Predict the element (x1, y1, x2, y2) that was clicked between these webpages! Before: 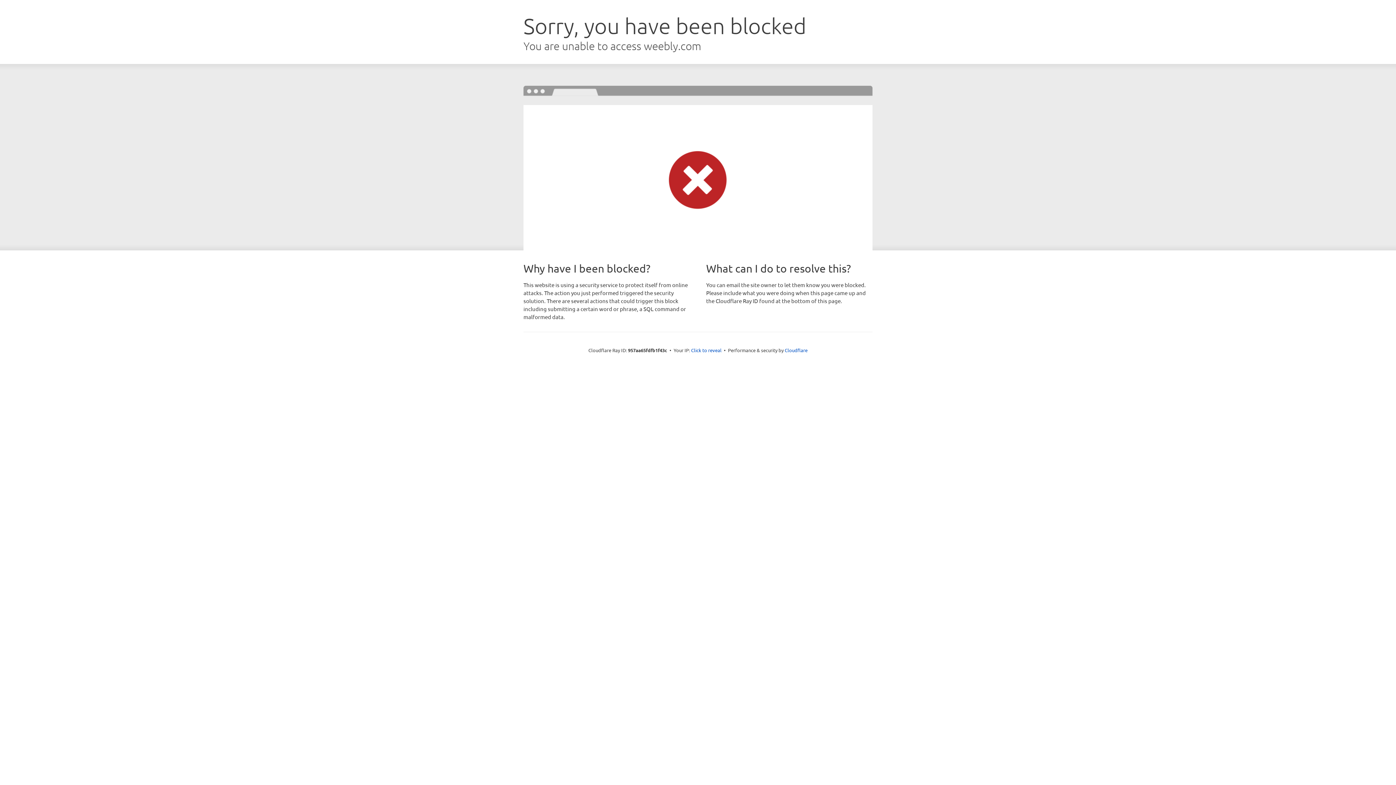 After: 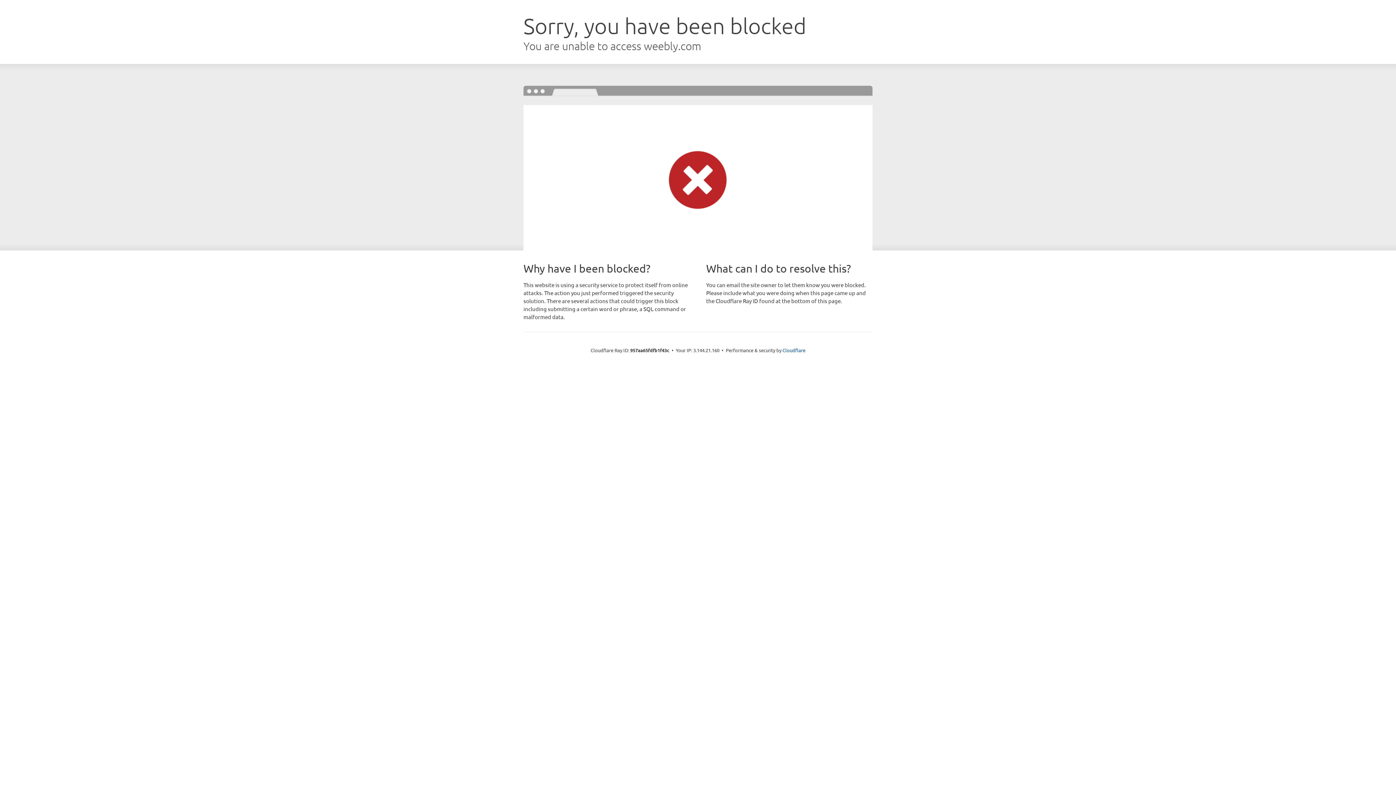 Action: bbox: (691, 346, 721, 353) label: Click to reveal